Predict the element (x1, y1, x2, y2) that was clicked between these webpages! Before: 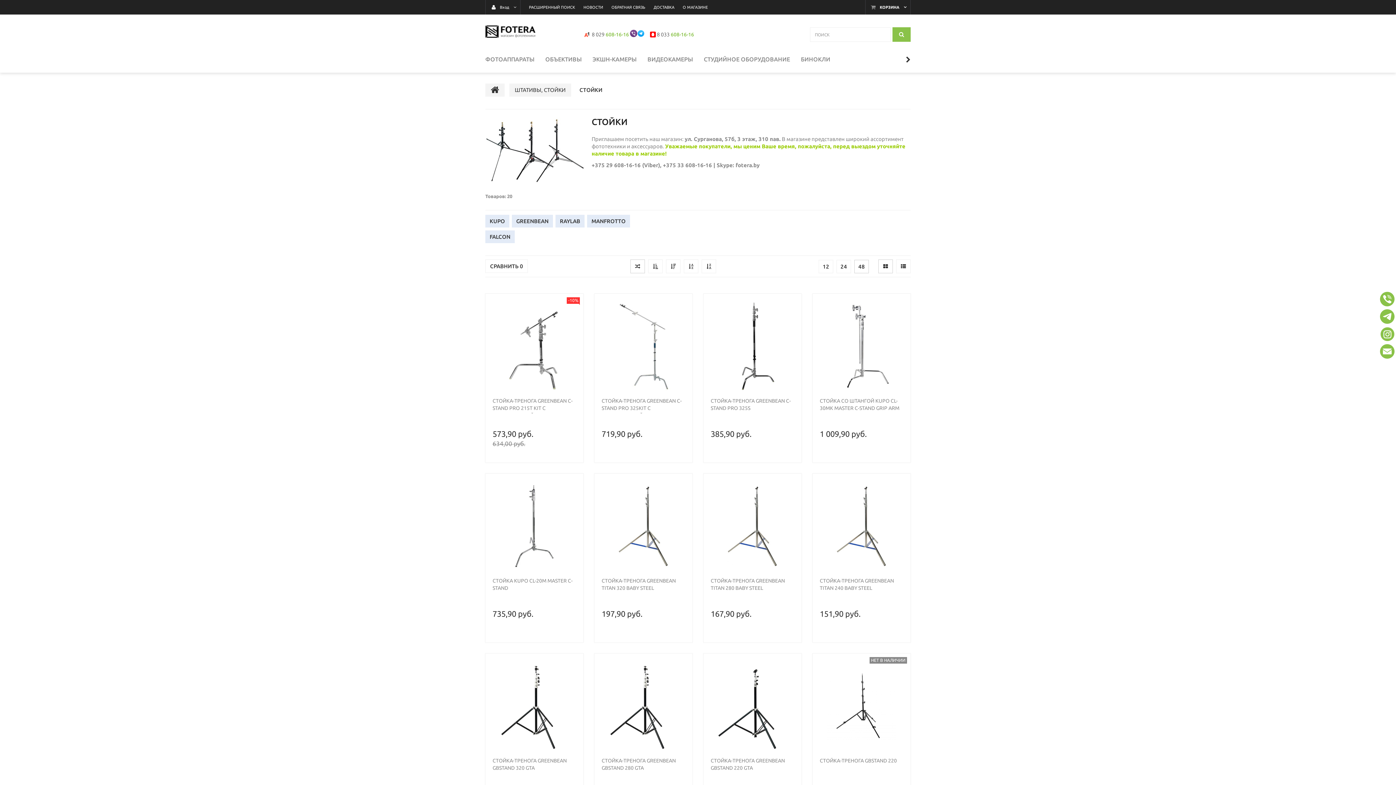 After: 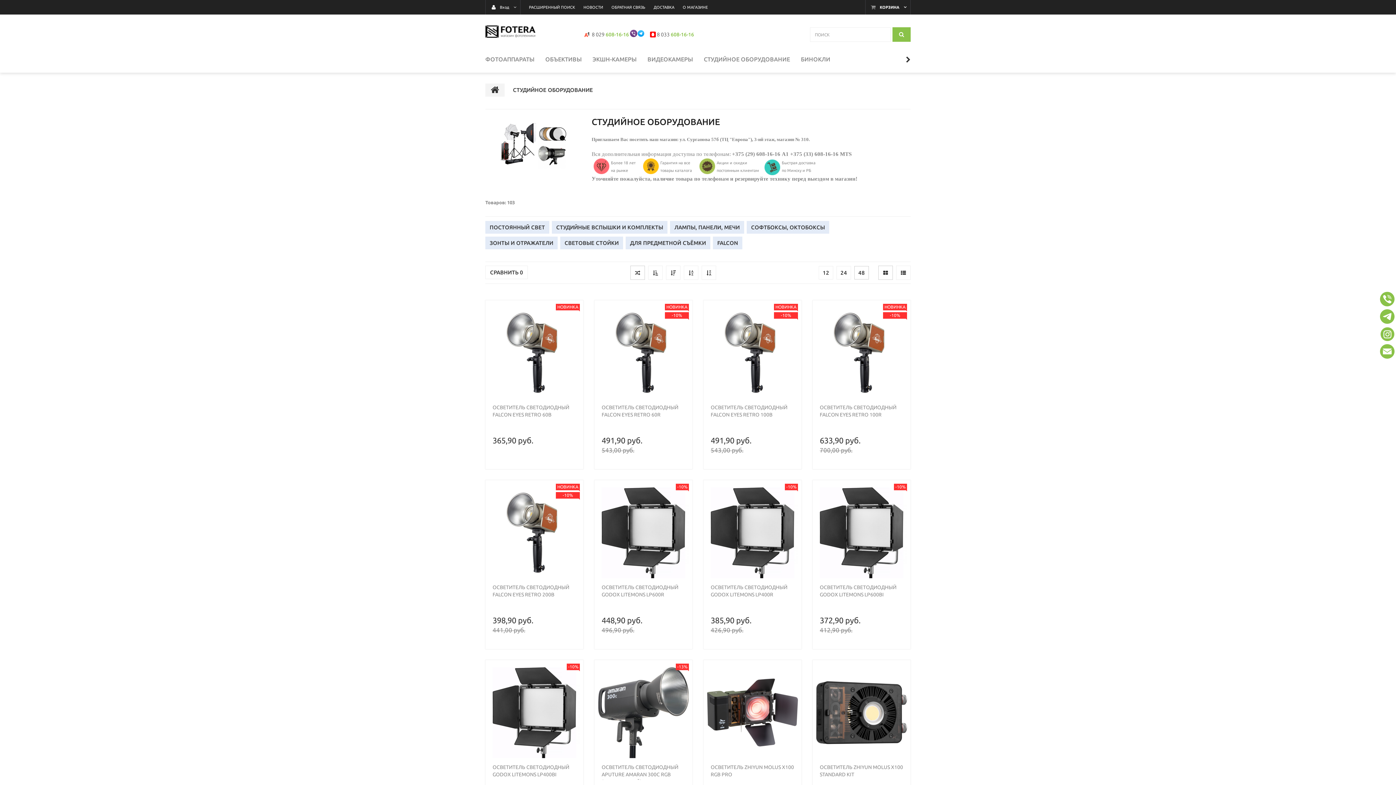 Action: label: СТУДИЙНОЕ ОБОРУДОВАНИЕ bbox: (704, 54, 790, 72)